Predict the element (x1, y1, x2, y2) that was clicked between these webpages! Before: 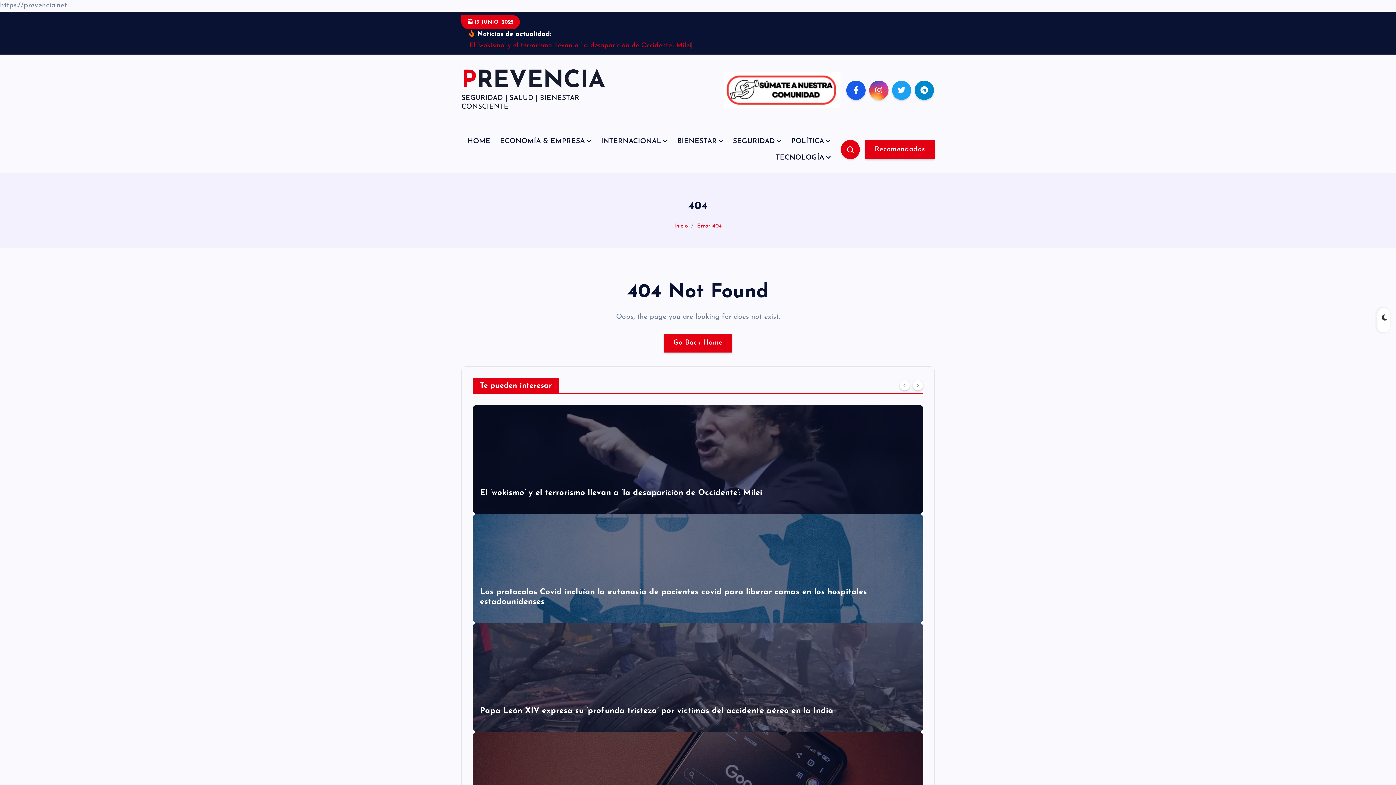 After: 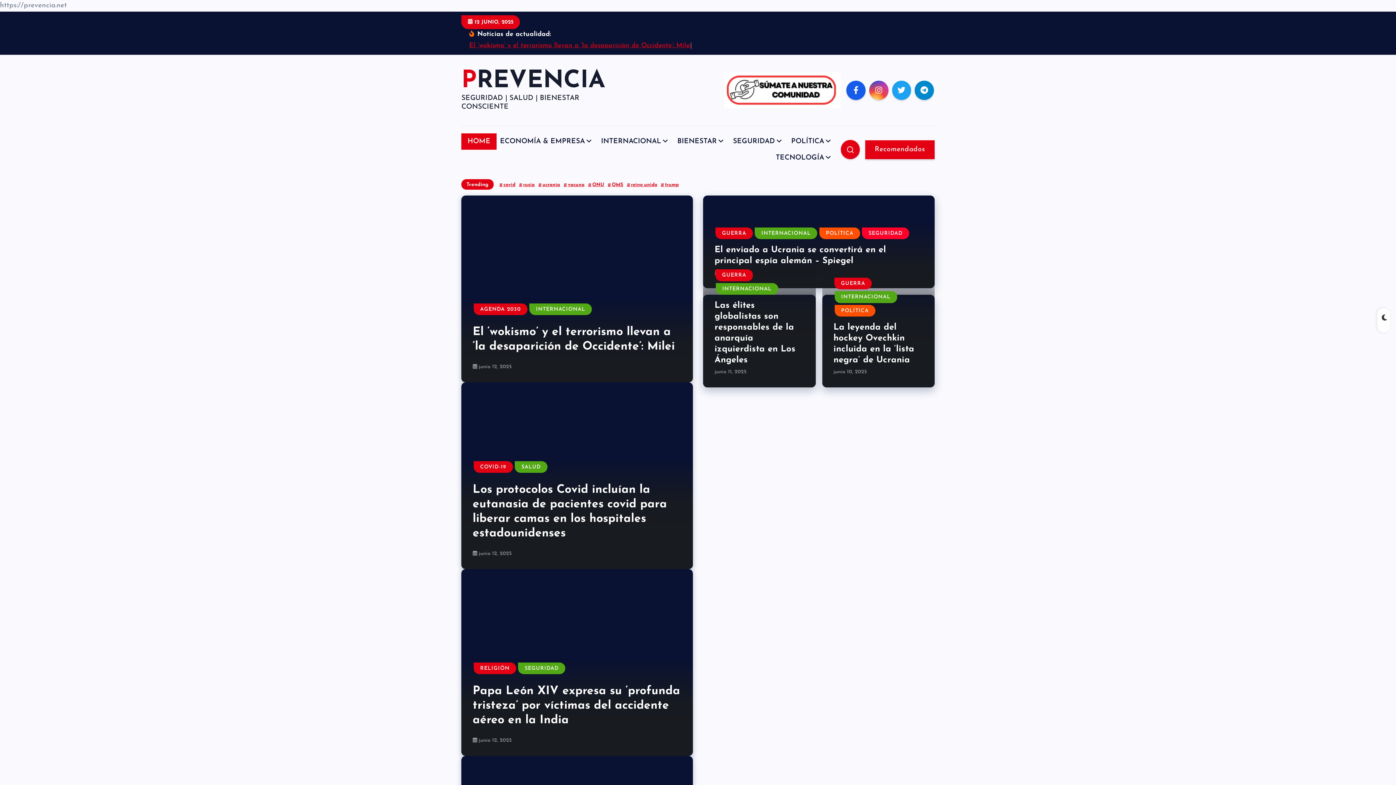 Action: label: Inicio bbox: (674, 223, 688, 228)